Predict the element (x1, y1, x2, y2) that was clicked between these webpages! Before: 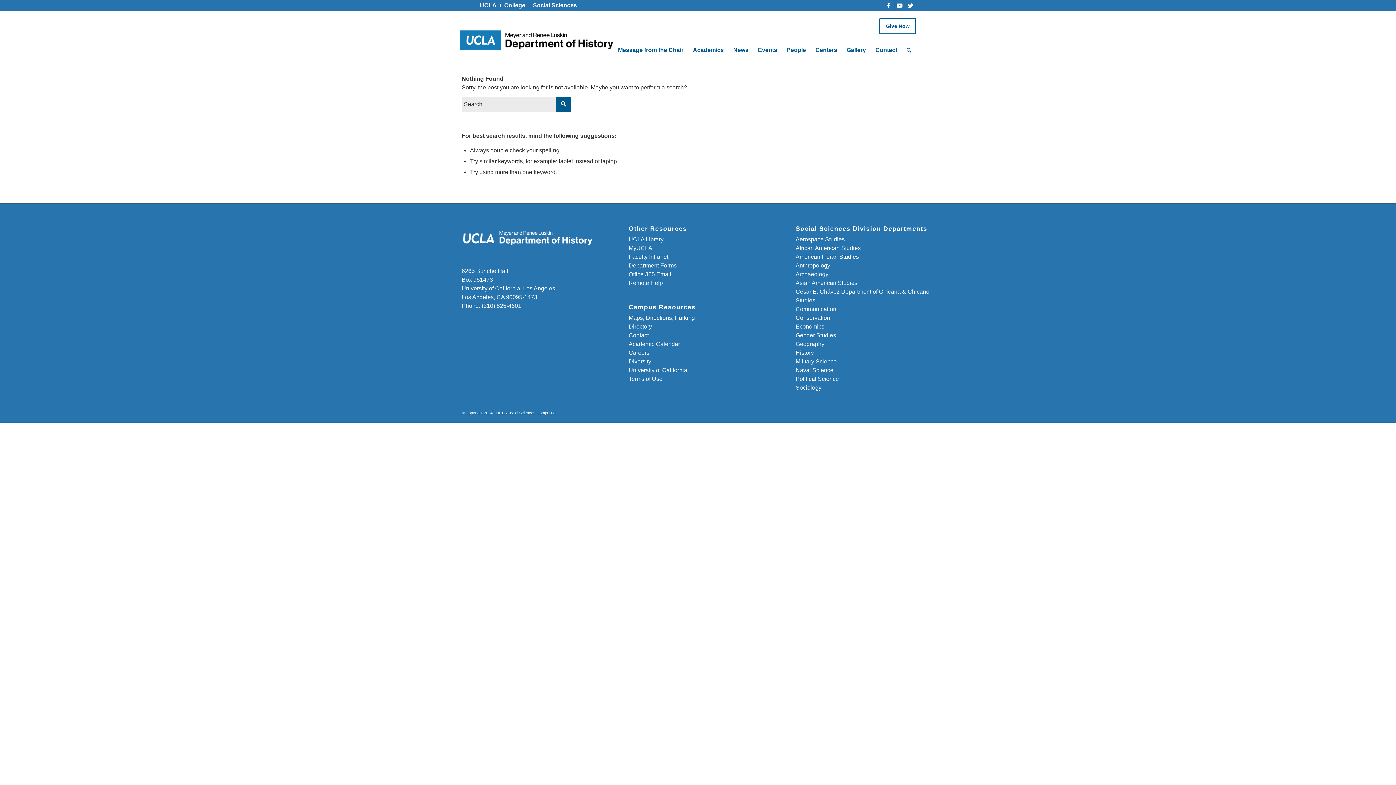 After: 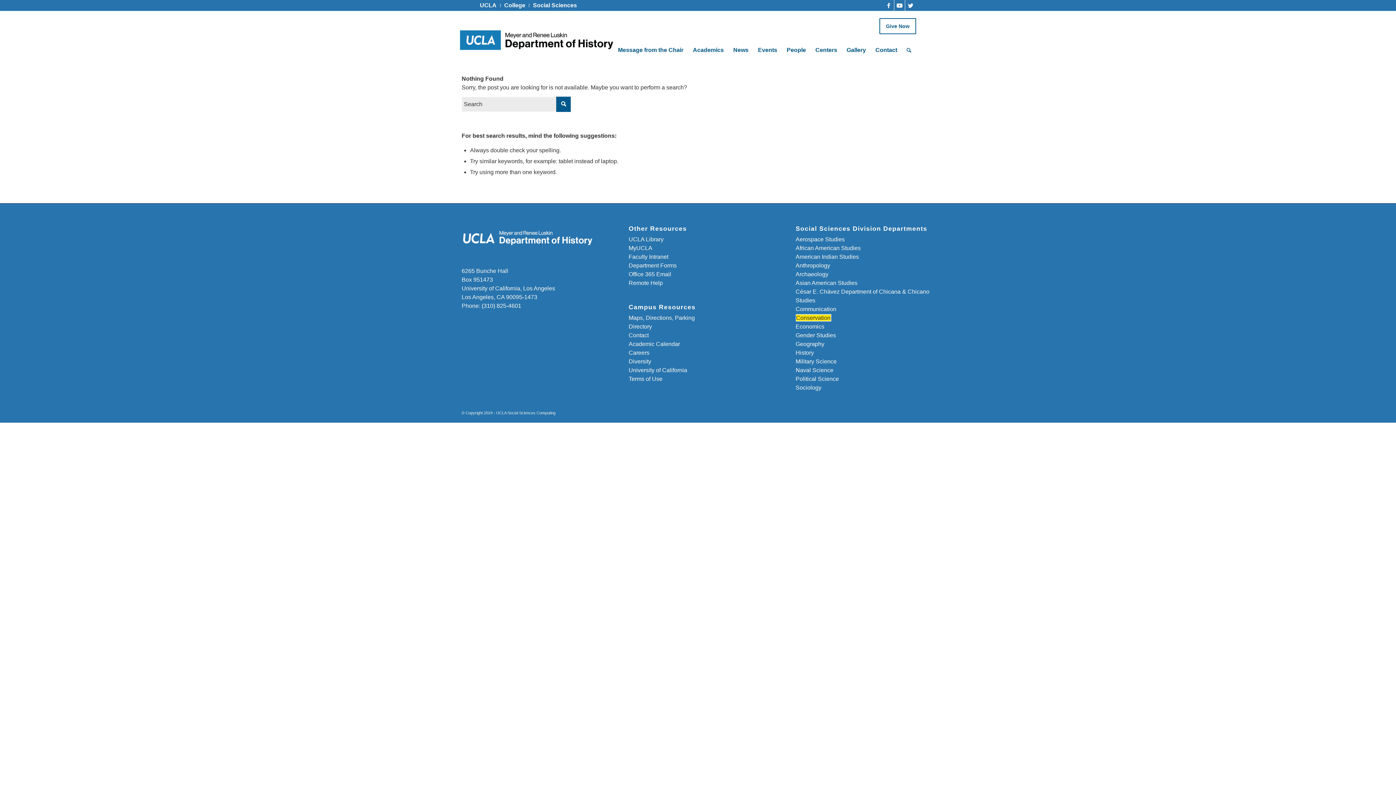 Action: label: Conservation bbox: (795, 315, 830, 321)